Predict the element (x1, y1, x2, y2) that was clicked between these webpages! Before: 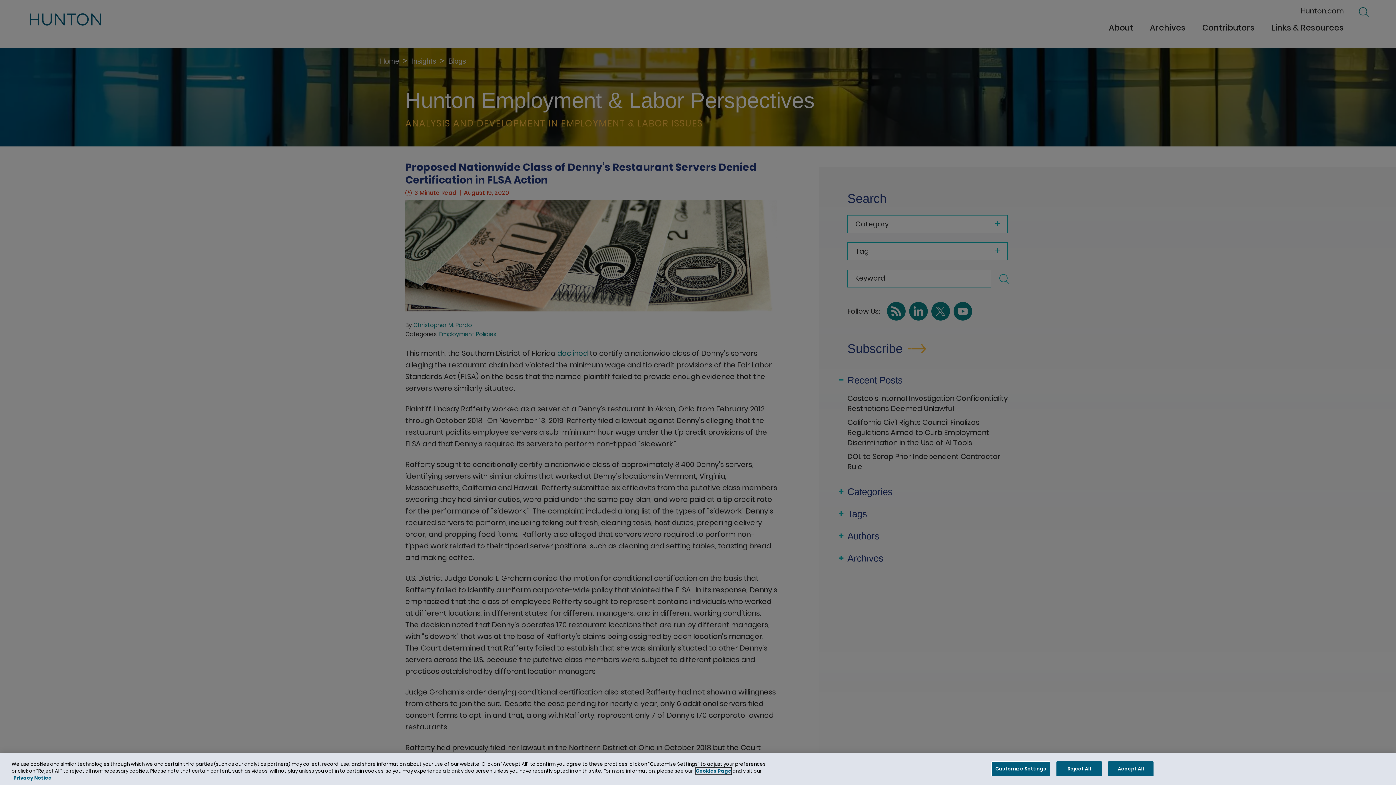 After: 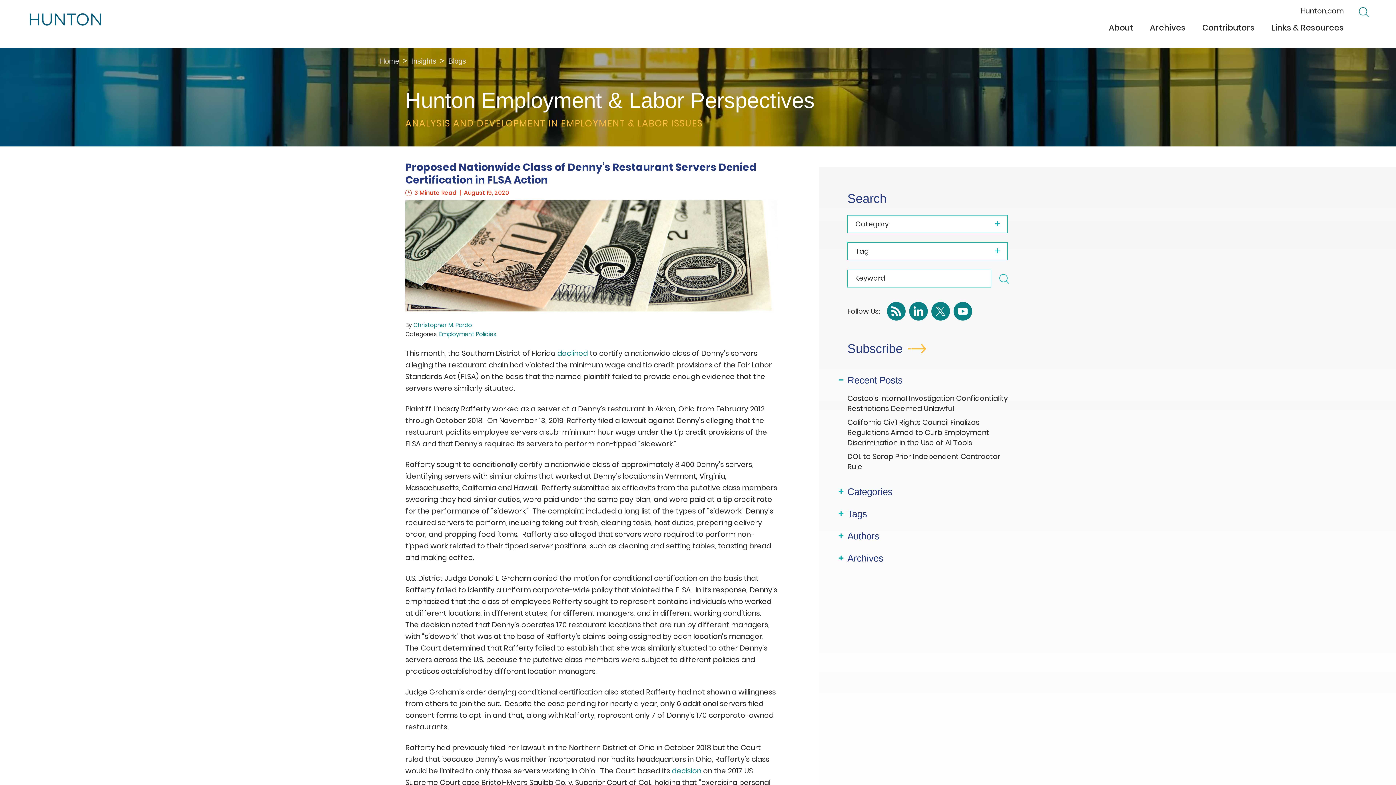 Action: label: Accept All bbox: (1108, 773, 1153, 788)